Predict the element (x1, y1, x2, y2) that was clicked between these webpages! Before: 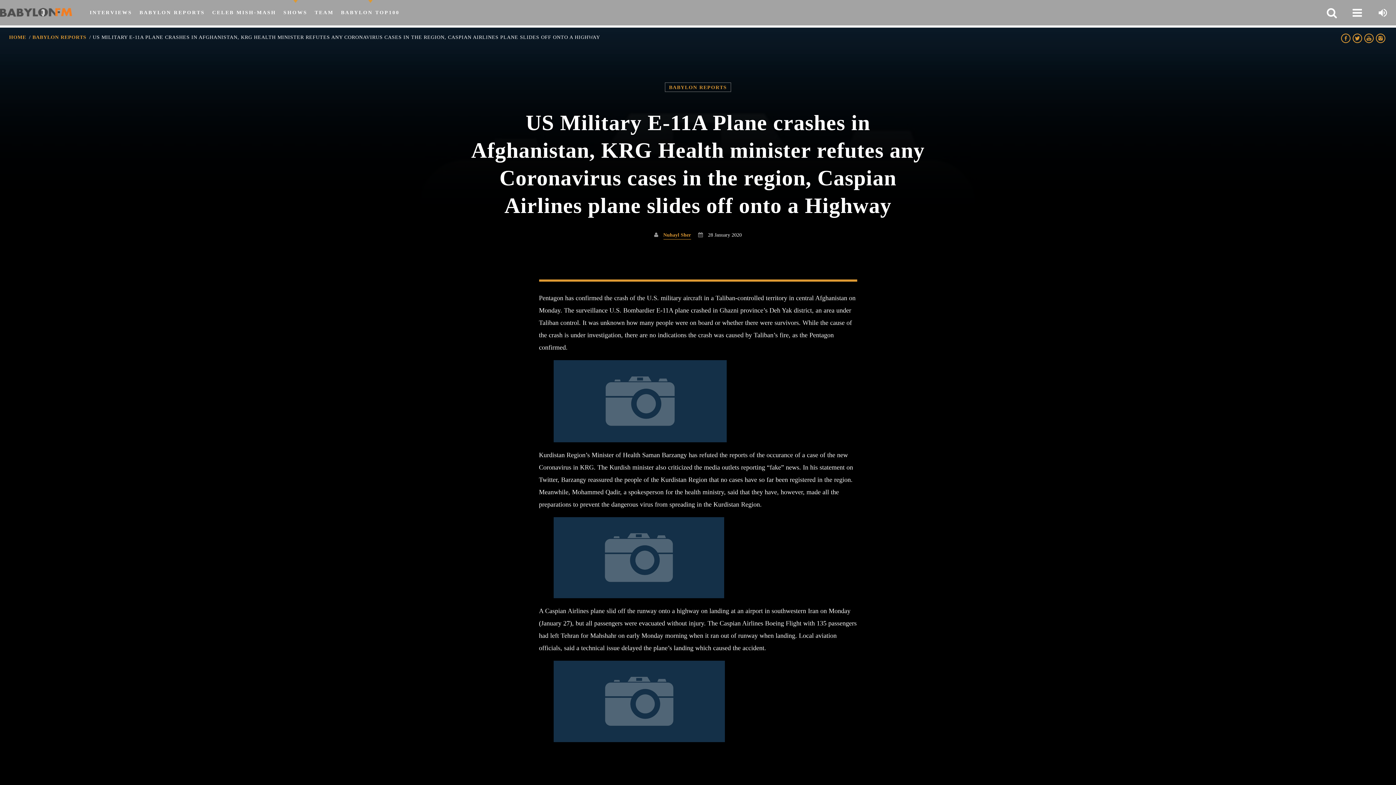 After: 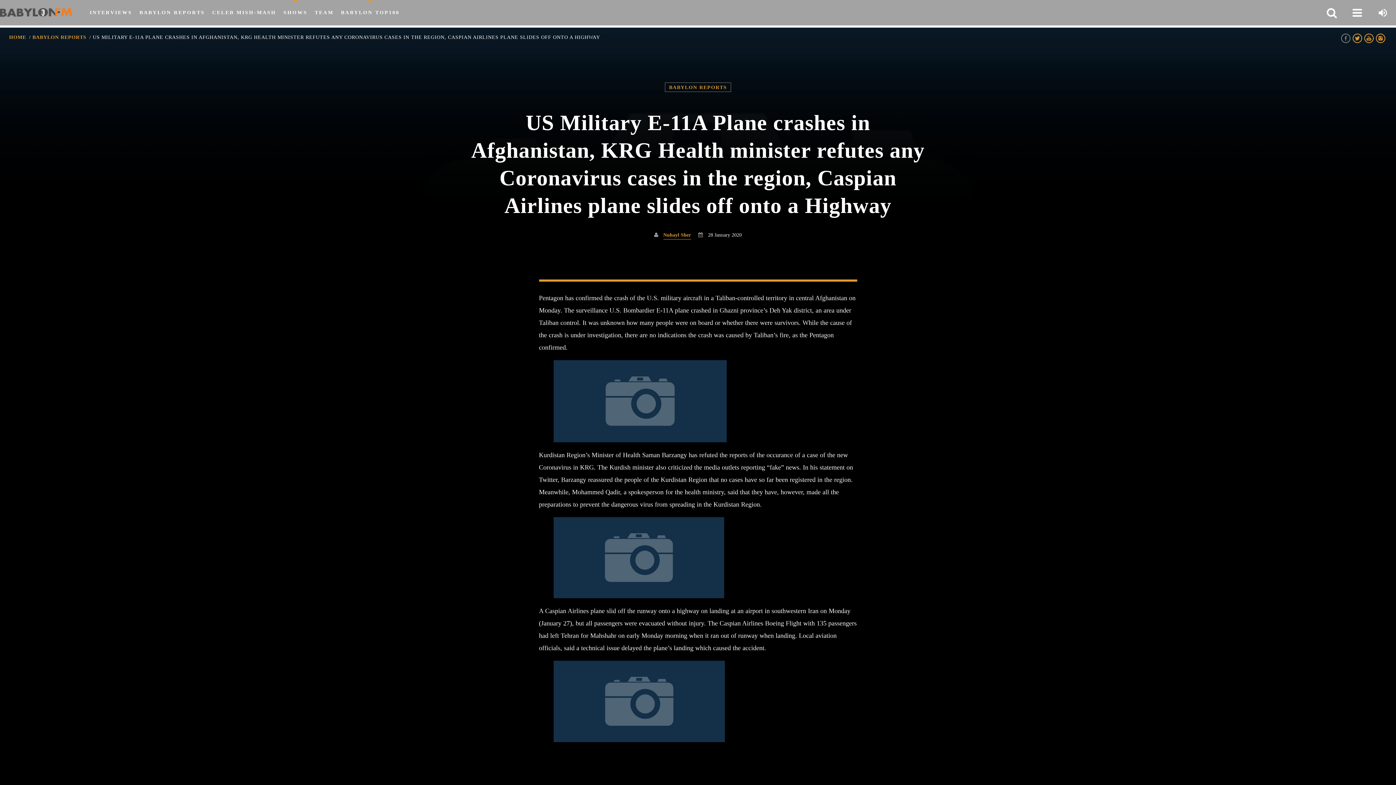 Action: bbox: (1340, 34, 1352, 45)